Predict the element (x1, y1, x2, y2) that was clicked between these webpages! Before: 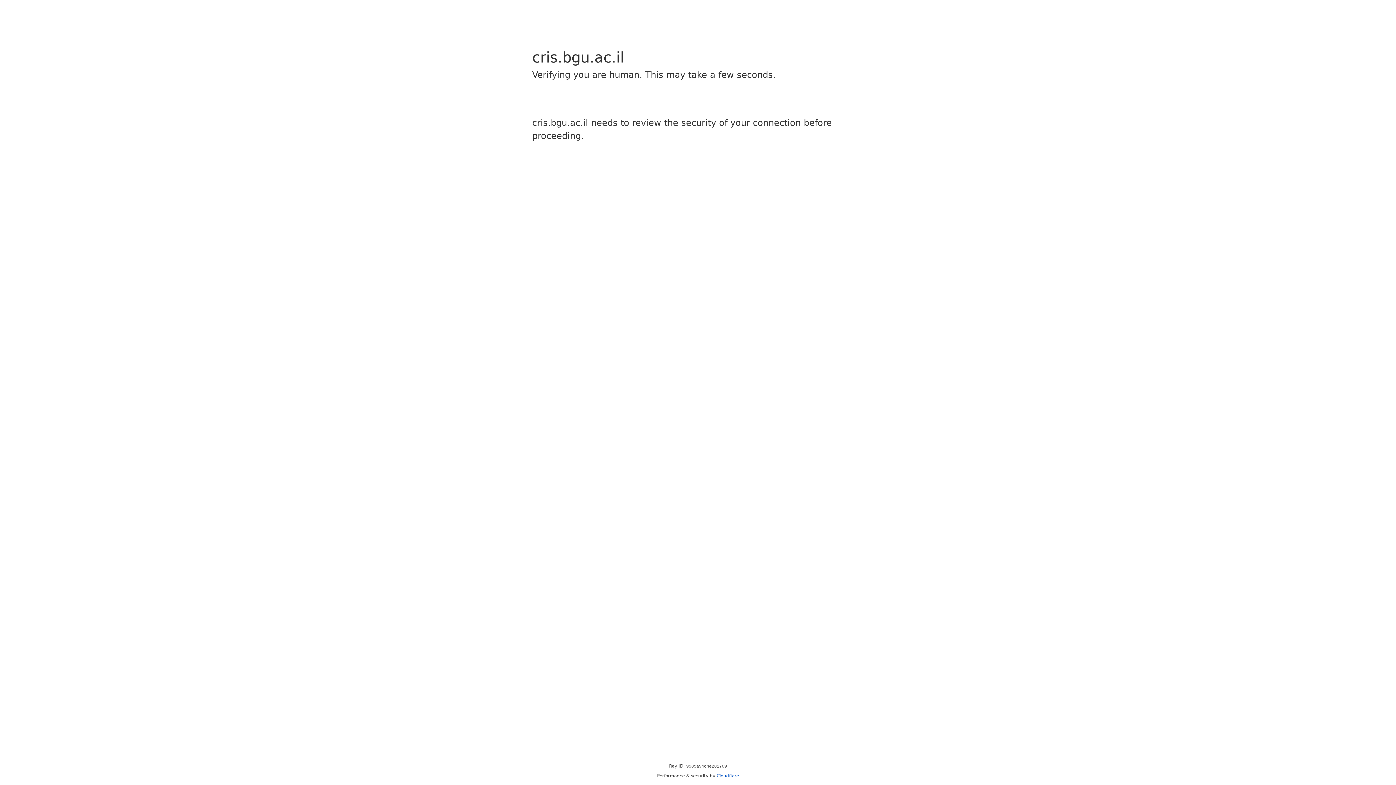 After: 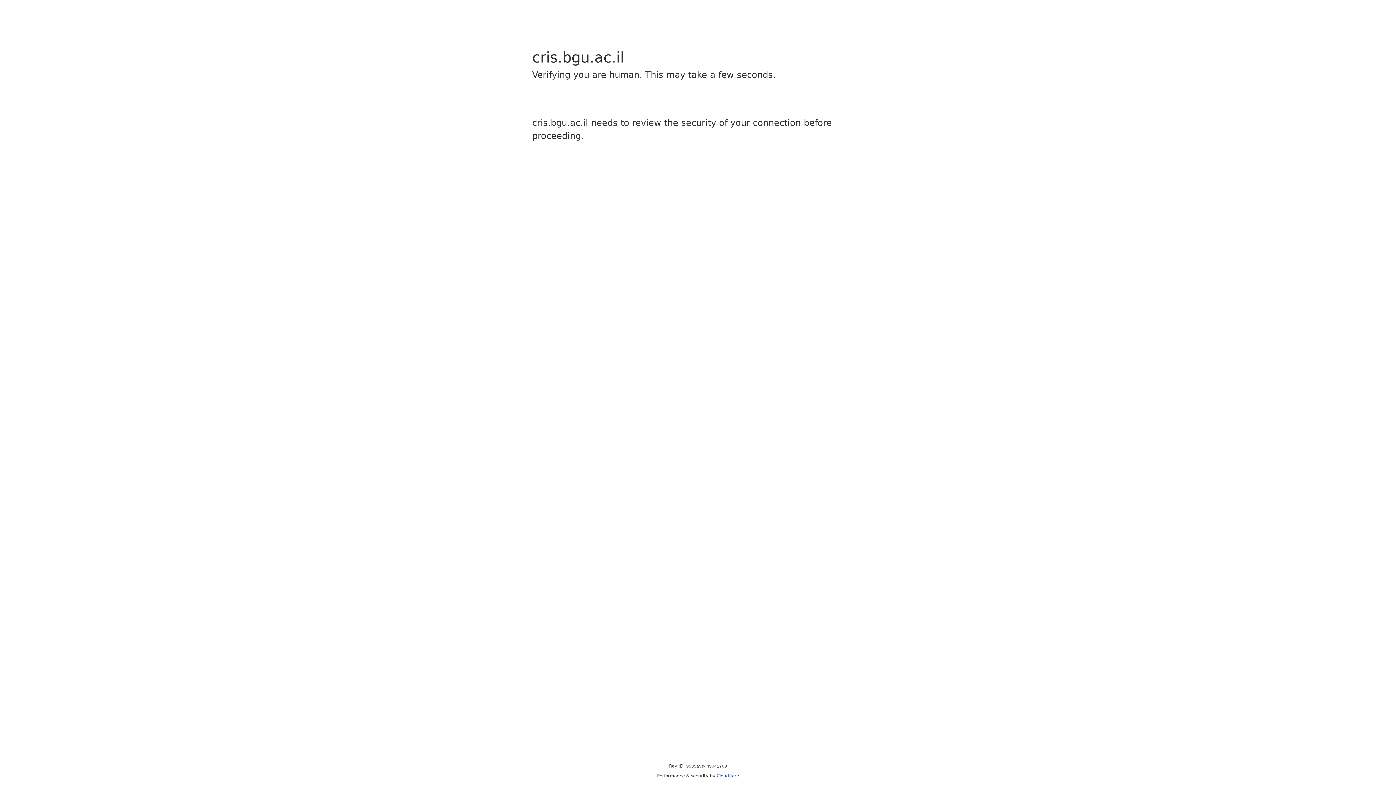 Action: label: Cloudflare bbox: (716, 773, 739, 778)